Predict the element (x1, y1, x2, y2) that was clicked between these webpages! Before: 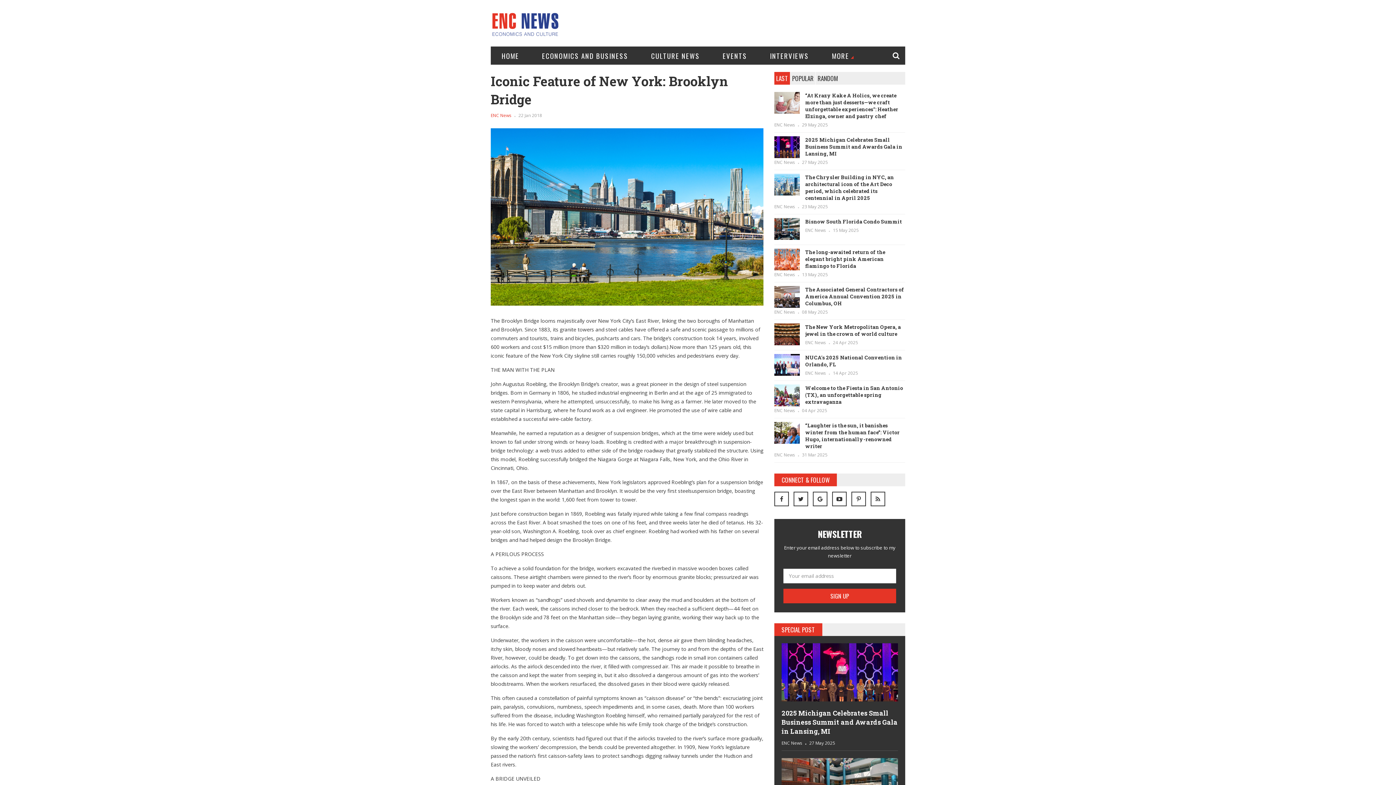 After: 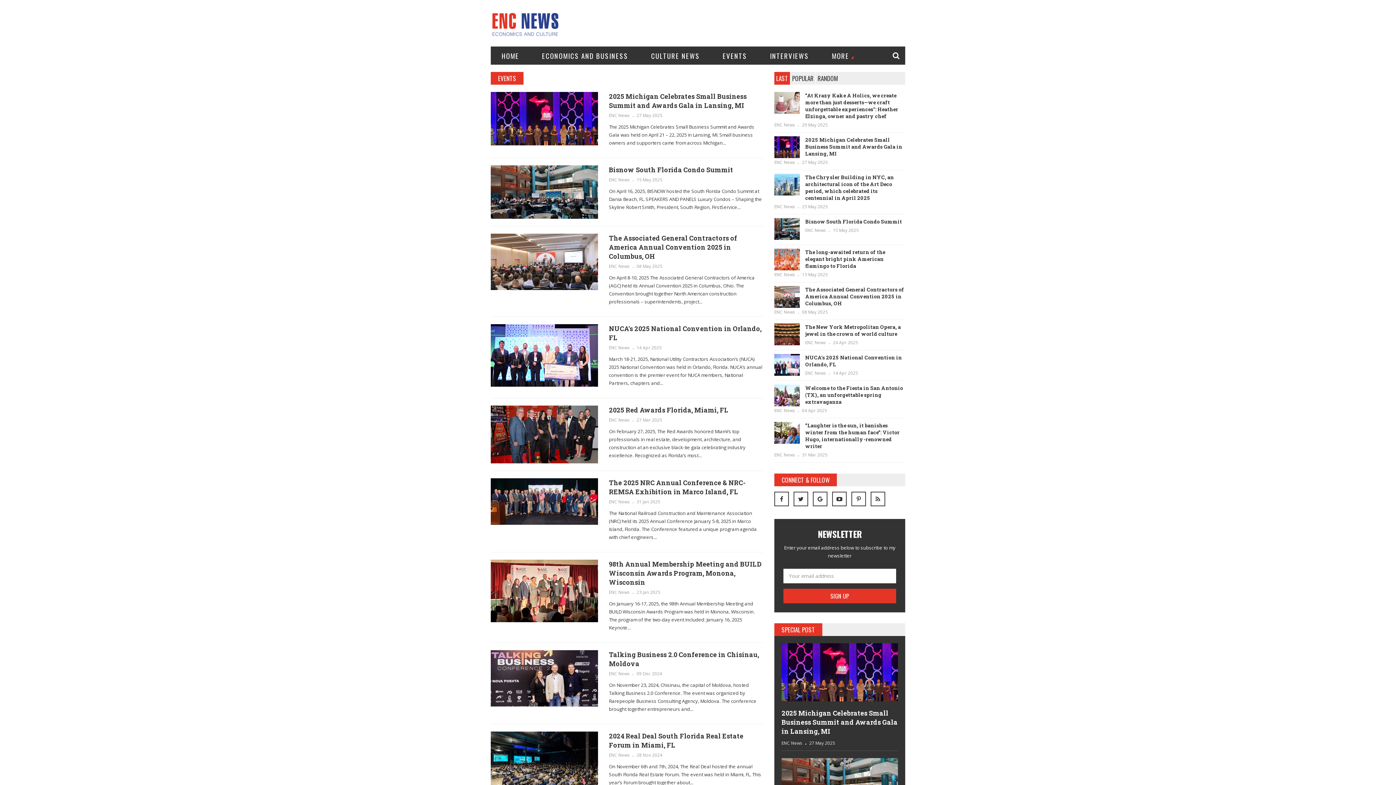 Action: label: EVENTS bbox: (712, 46, 758, 64)